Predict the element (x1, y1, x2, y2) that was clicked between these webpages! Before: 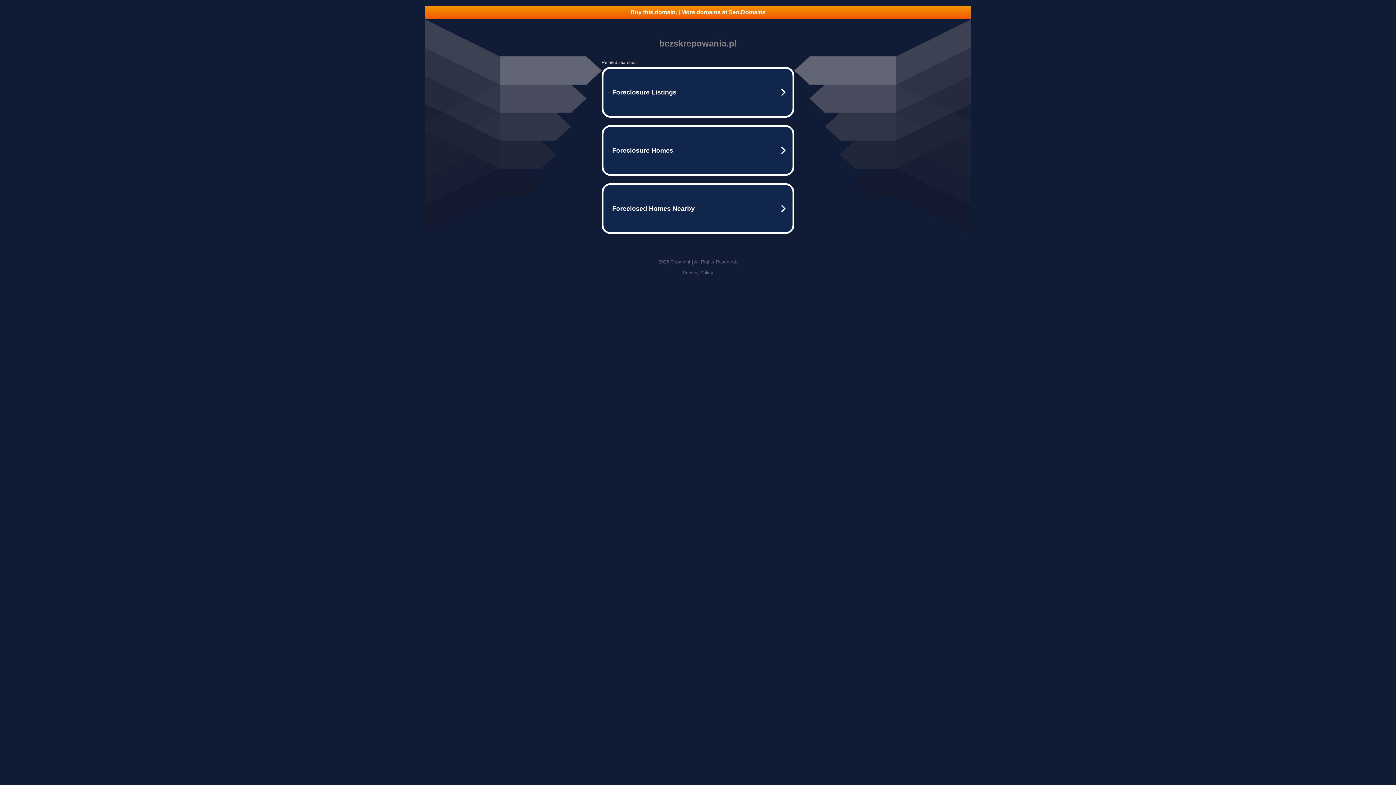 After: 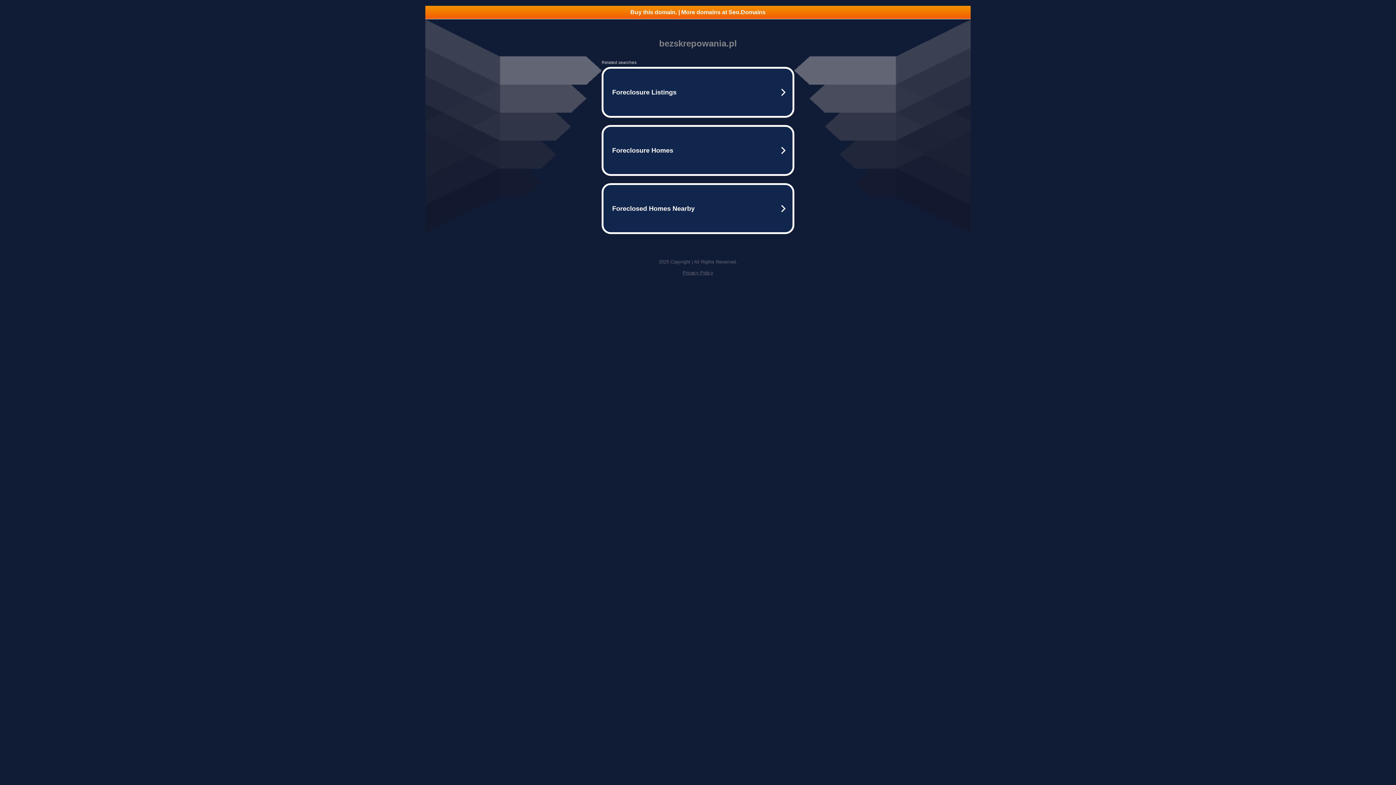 Action: label: Buy this domain. | More domains at Seo.Domains bbox: (425, 5, 970, 18)